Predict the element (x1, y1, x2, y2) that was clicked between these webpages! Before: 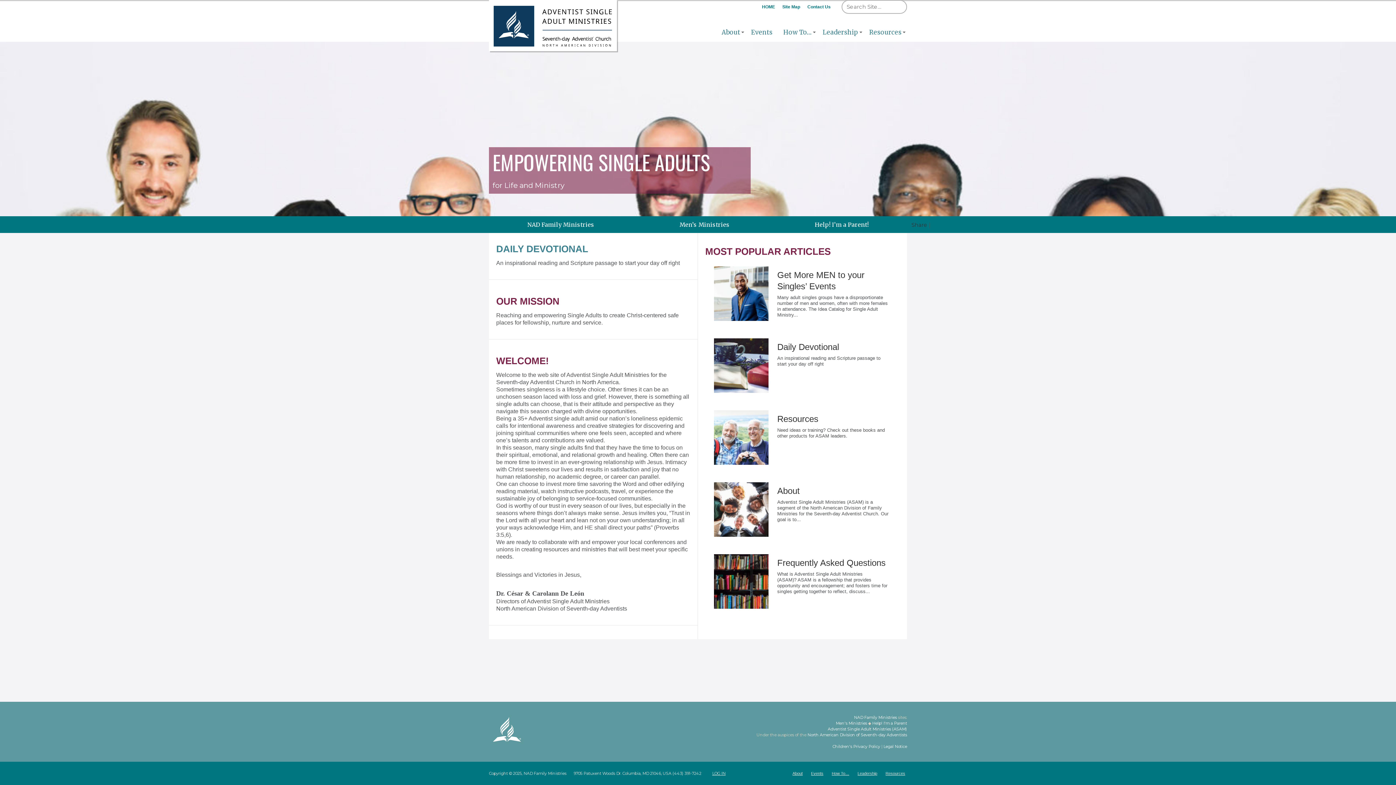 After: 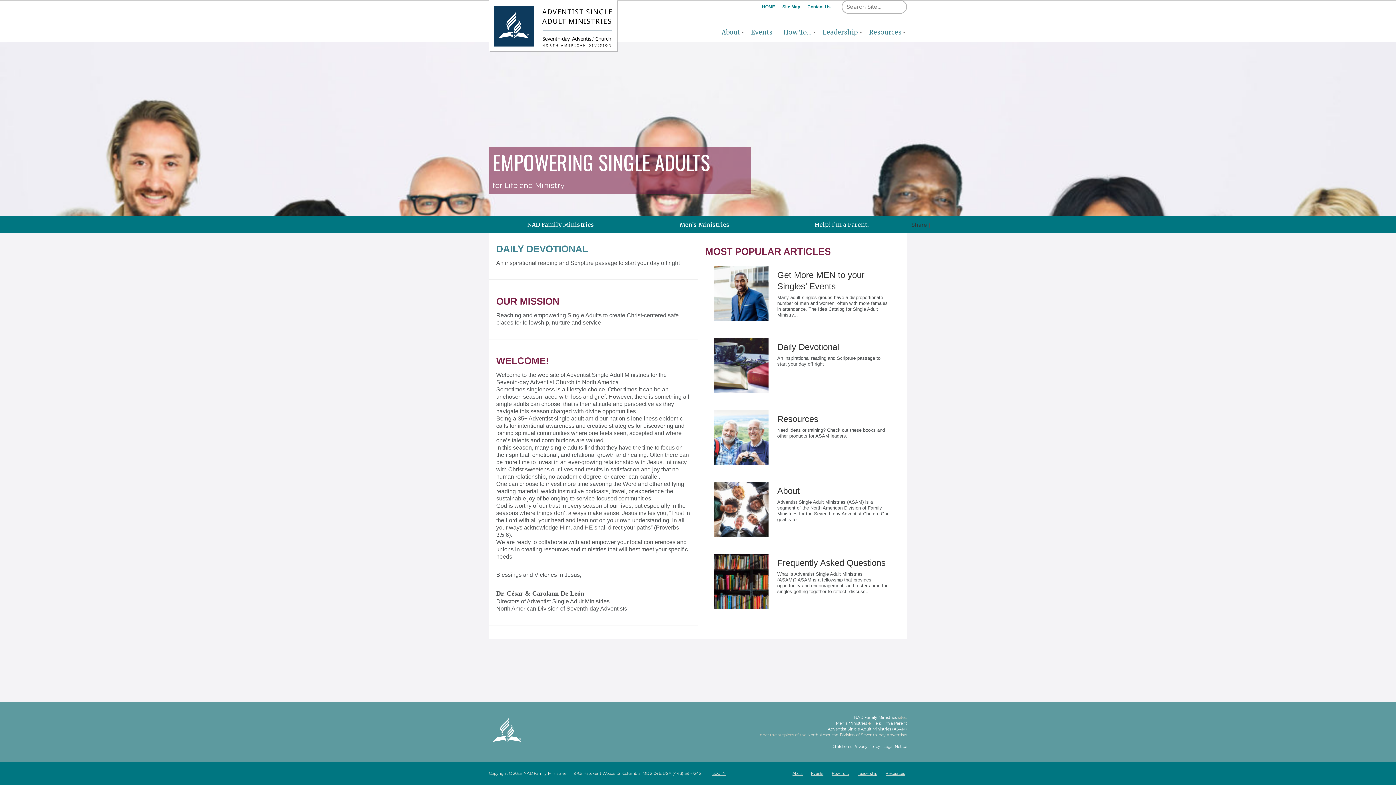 Action: label: North American Division of Seventh-day Adventists bbox: (807, 732, 907, 737)